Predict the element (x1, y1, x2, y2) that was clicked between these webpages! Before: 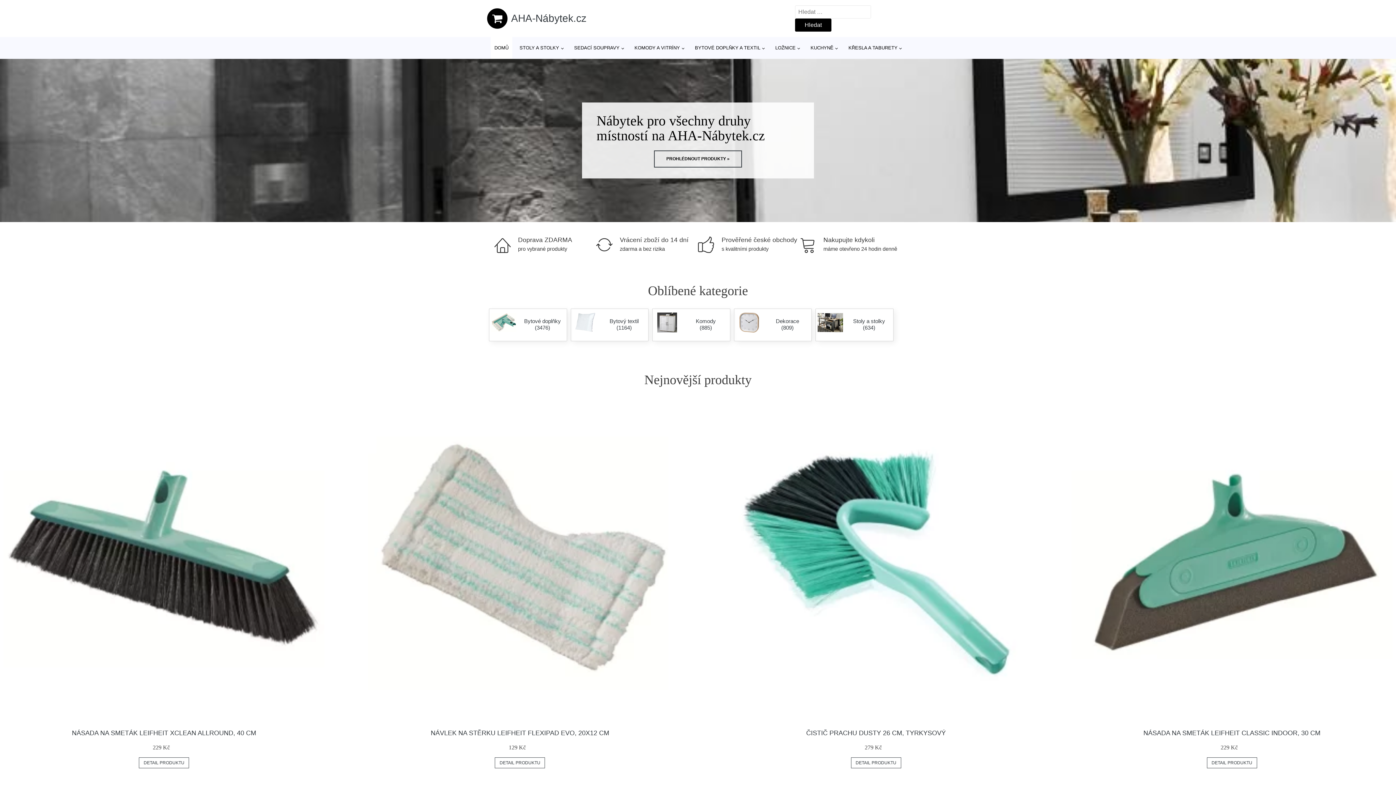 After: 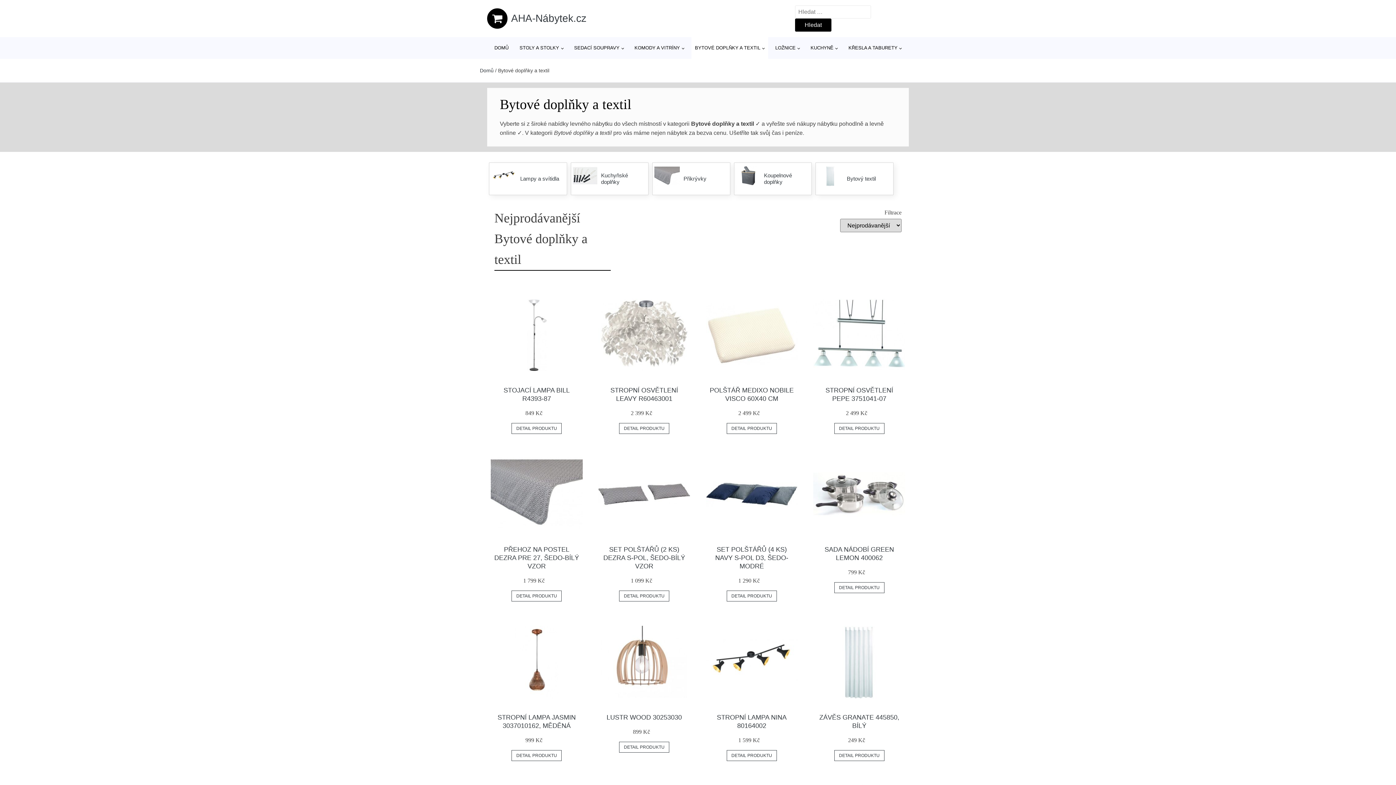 Action: bbox: (691, 37, 768, 58) label: BYTOVÉ DOPLŇKY A TEXTIL